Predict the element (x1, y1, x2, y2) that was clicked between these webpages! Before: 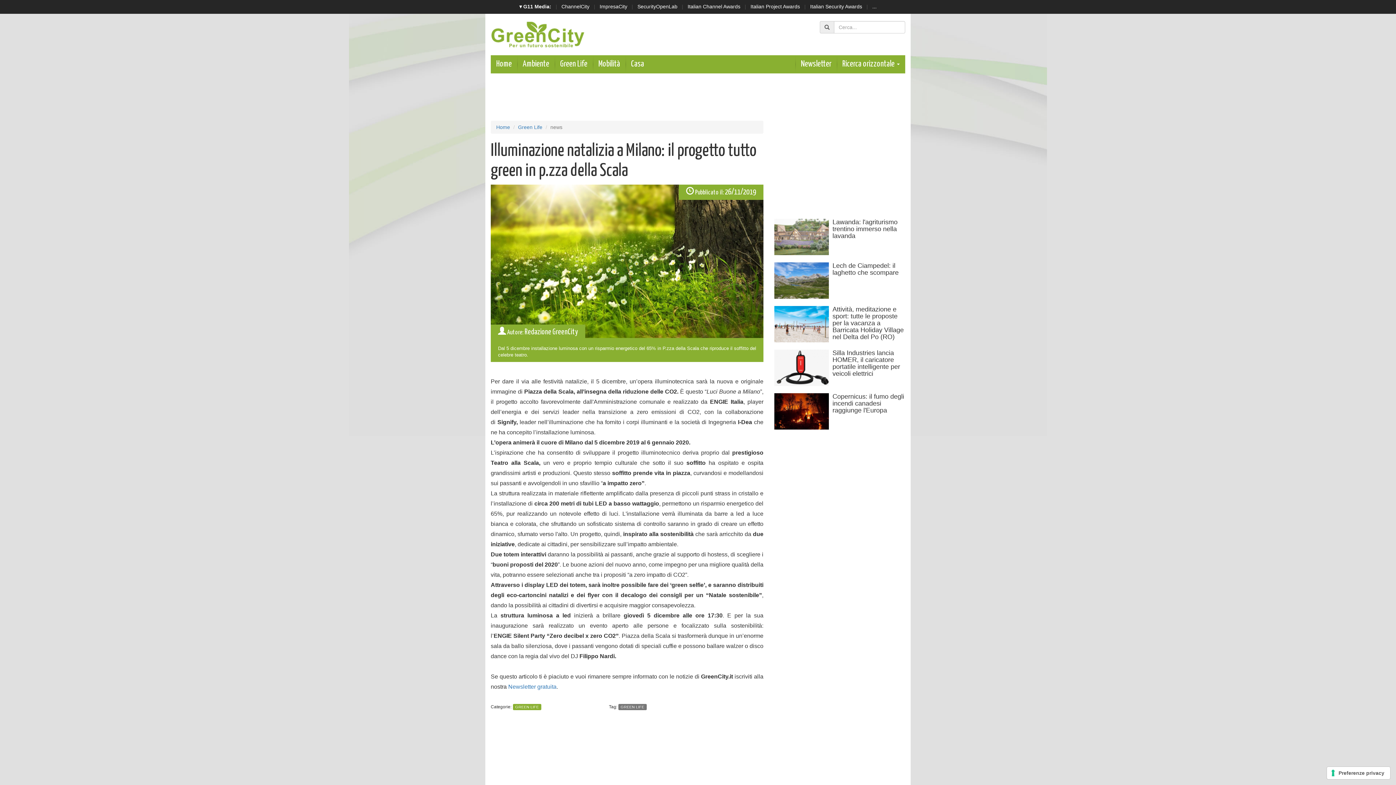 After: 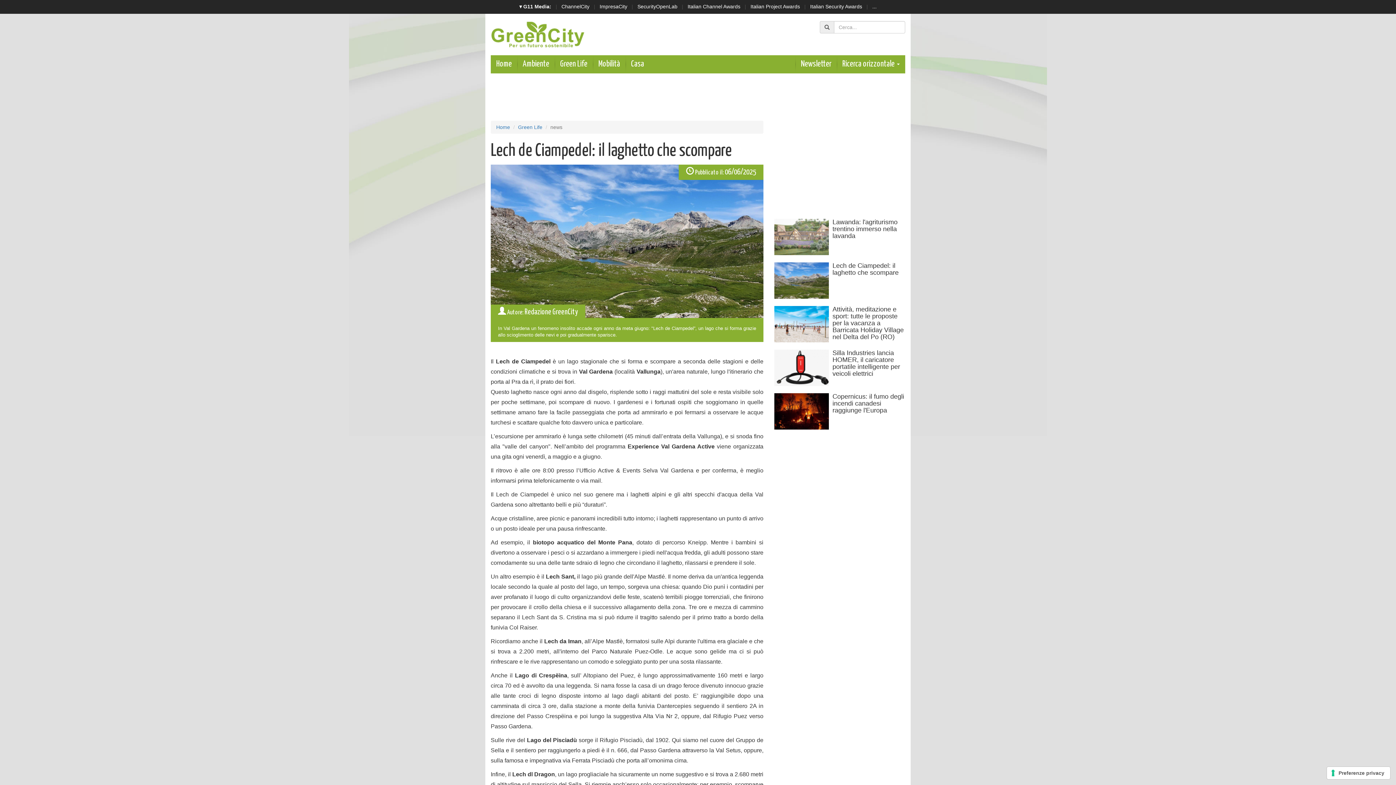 Action: bbox: (774, 262, 905, 306) label: 	
Lech de Ciampedel: il laghetto che scompare